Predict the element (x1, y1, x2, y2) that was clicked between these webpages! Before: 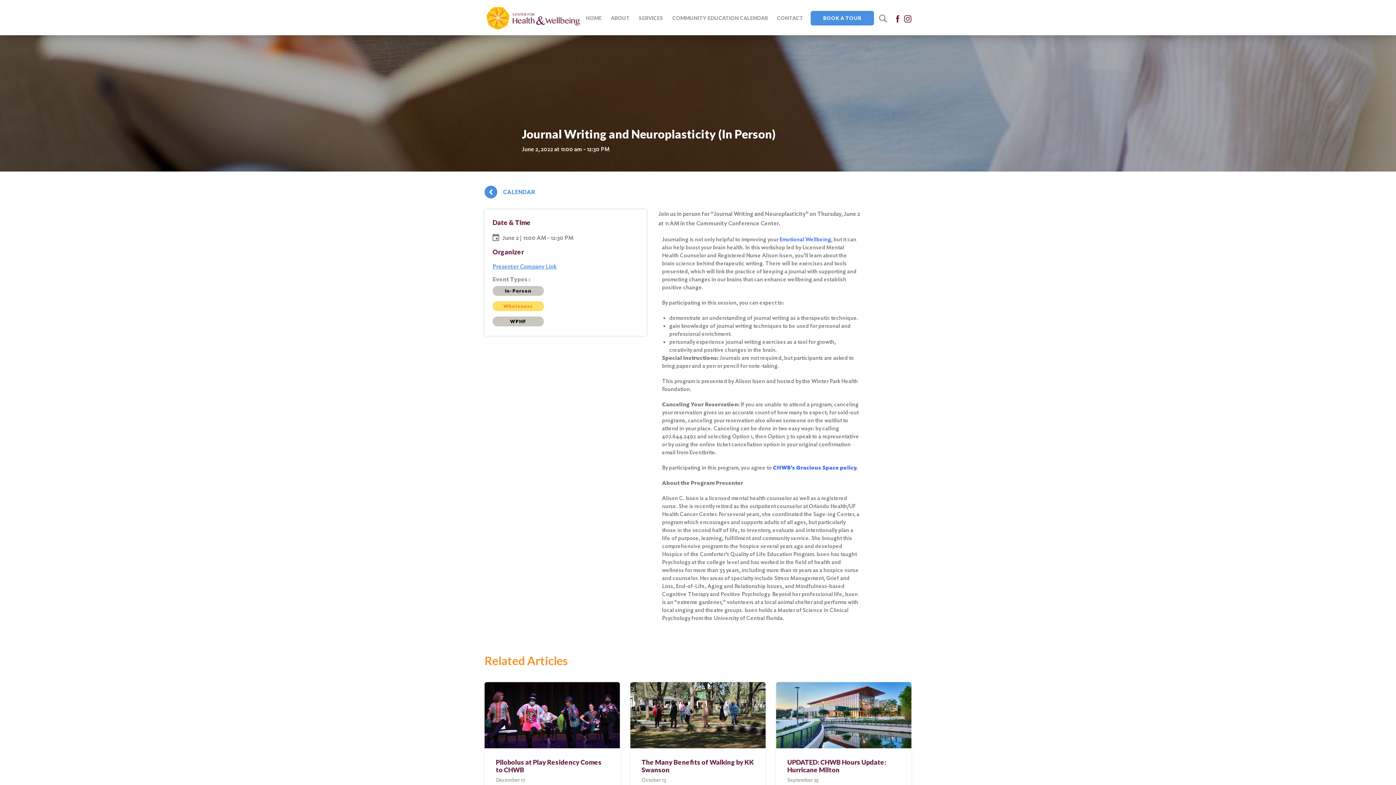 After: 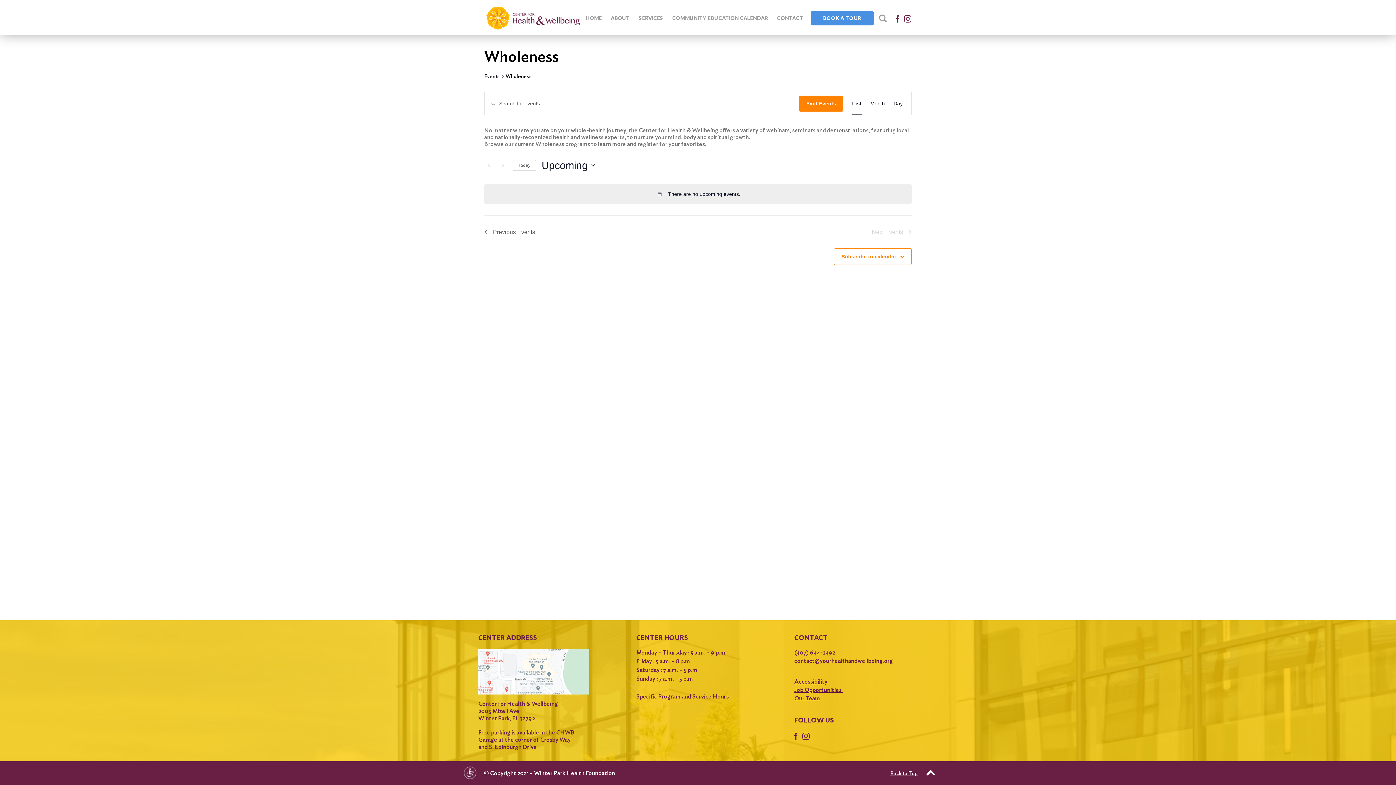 Action: bbox: (492, 301, 543, 311) label: Wholeness